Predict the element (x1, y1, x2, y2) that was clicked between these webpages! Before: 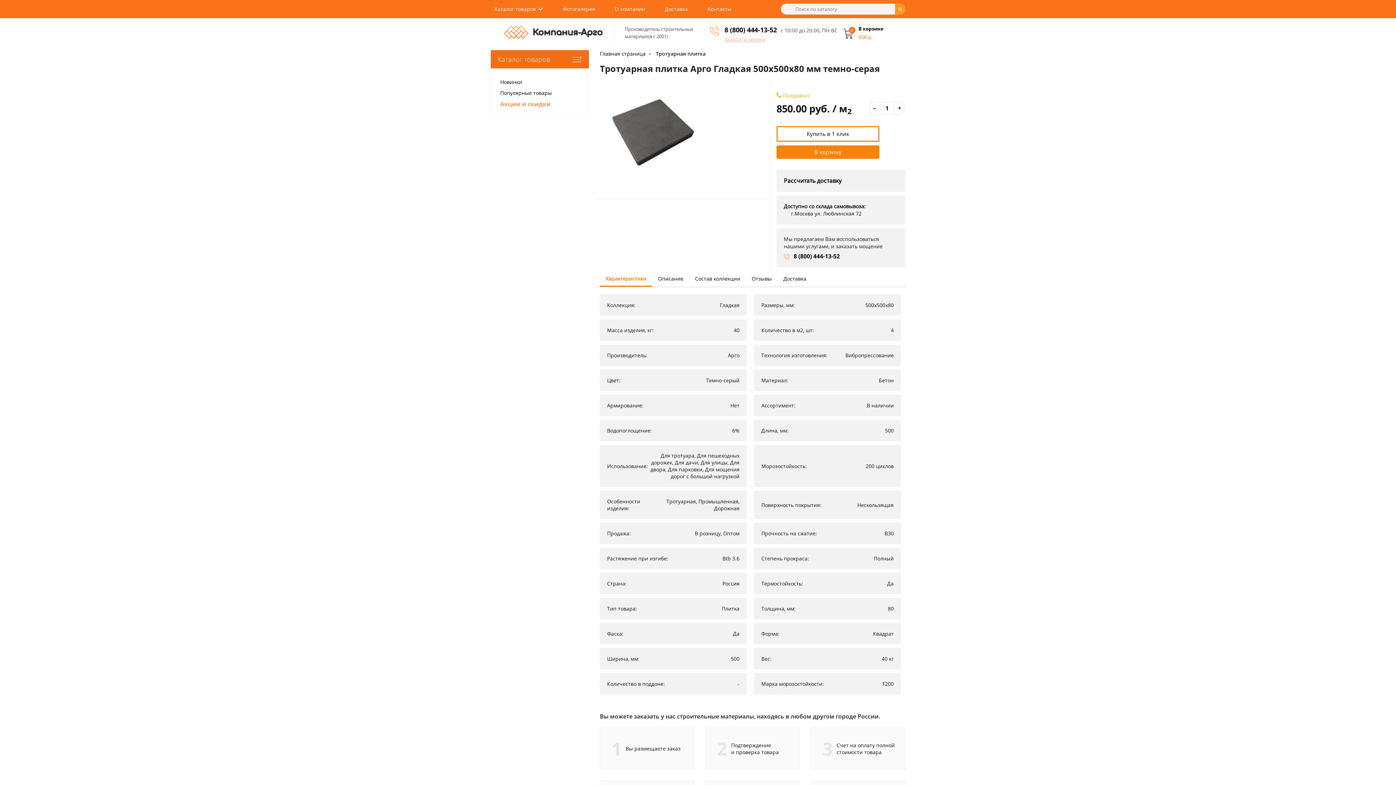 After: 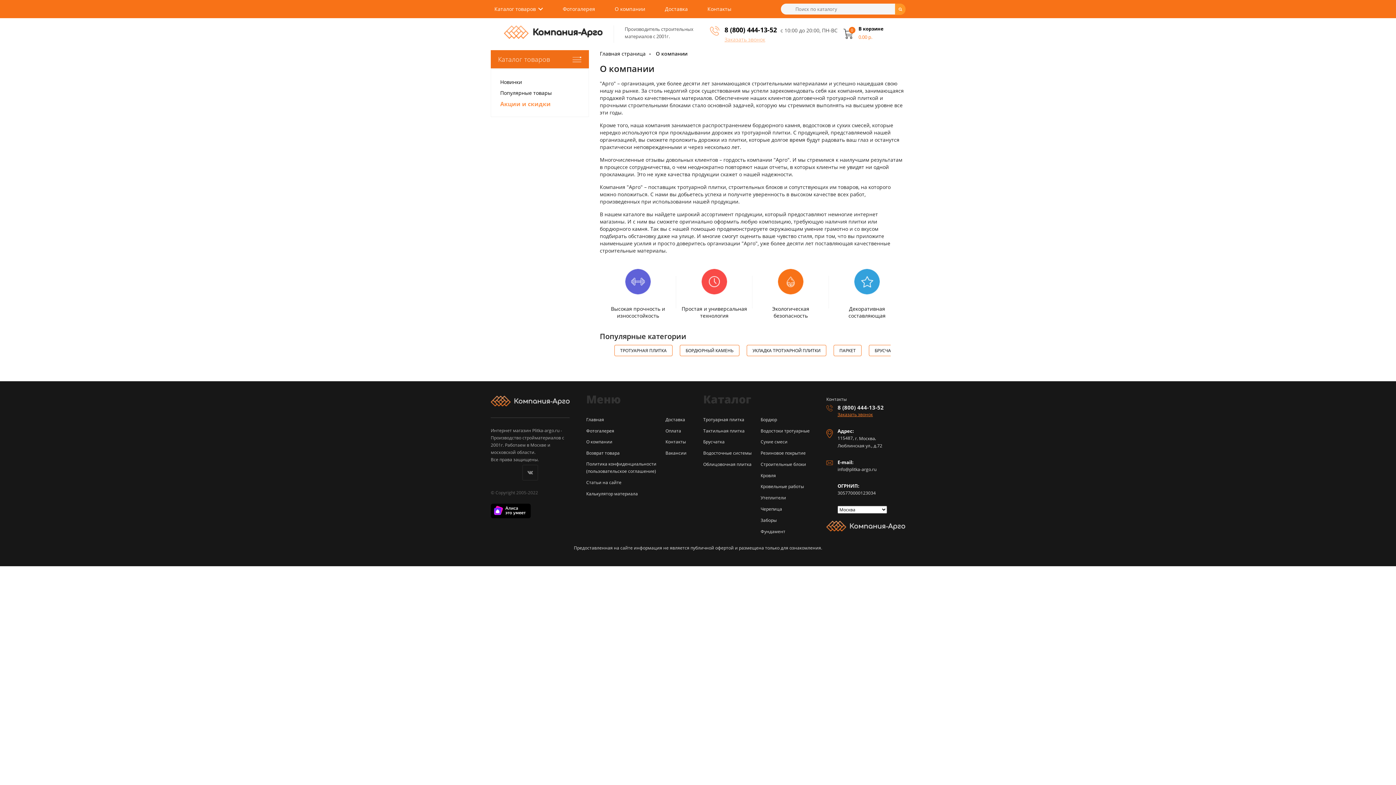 Action: bbox: (614, 0, 645, 18) label: О компании